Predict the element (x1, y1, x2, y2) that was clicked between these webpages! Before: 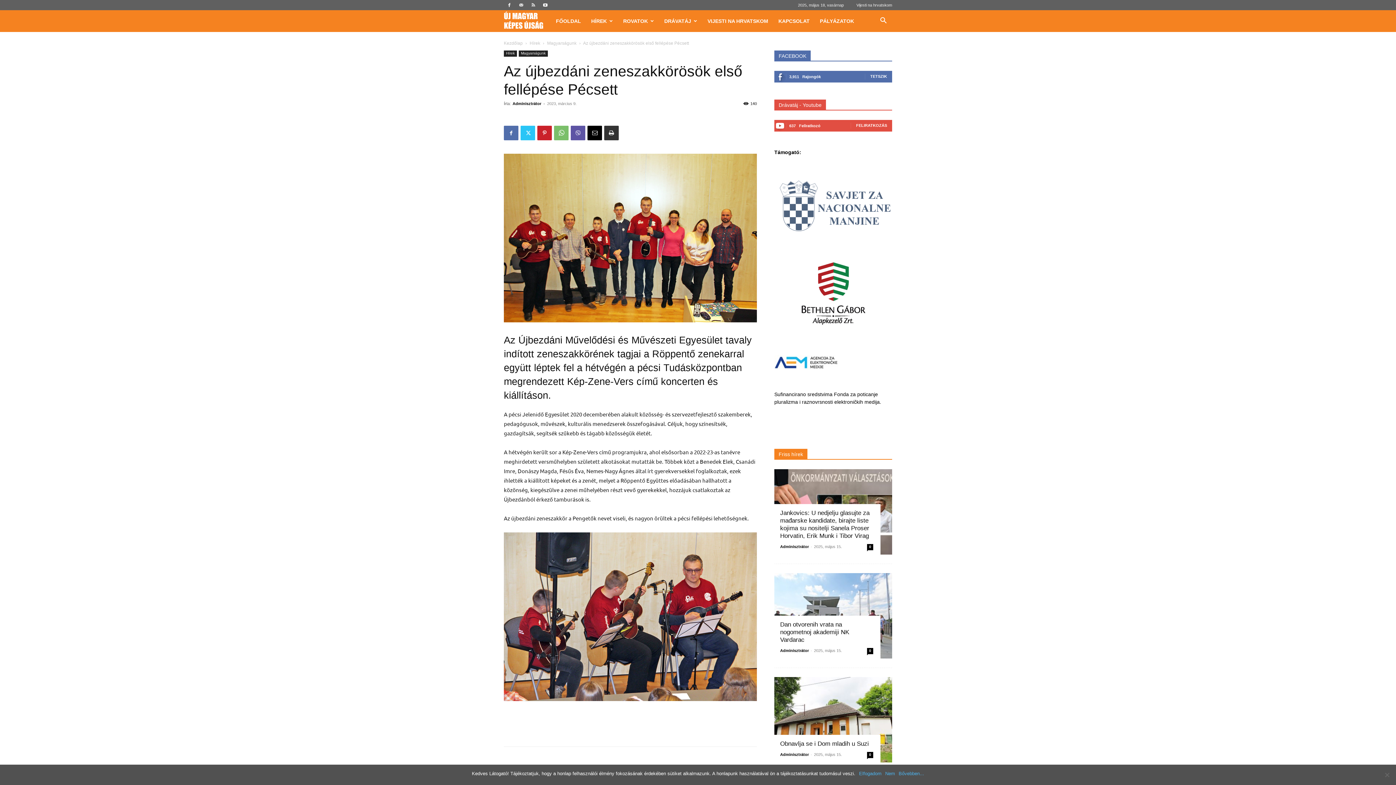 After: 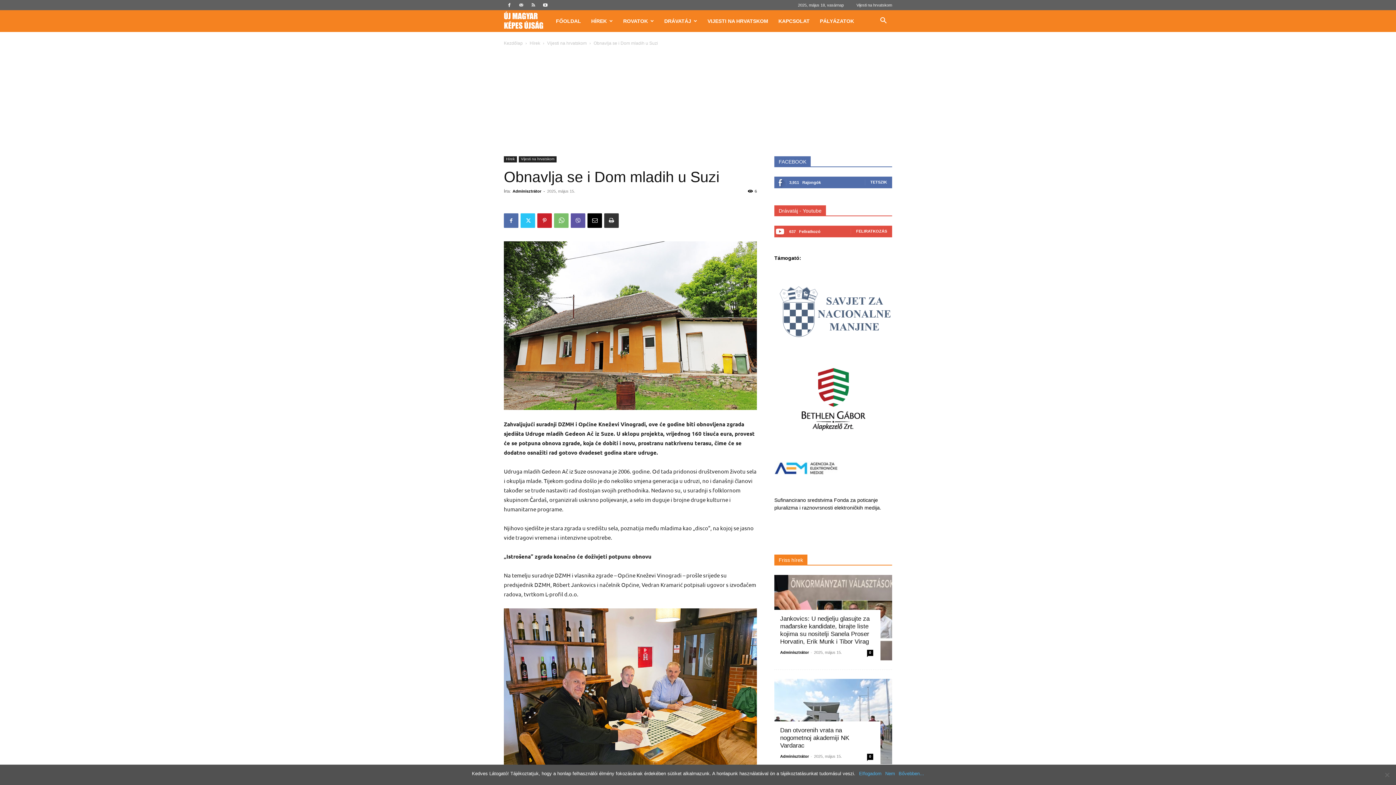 Action: label: Obnavlja se i Dom mladih u Suzi bbox: (780, 740, 869, 747)